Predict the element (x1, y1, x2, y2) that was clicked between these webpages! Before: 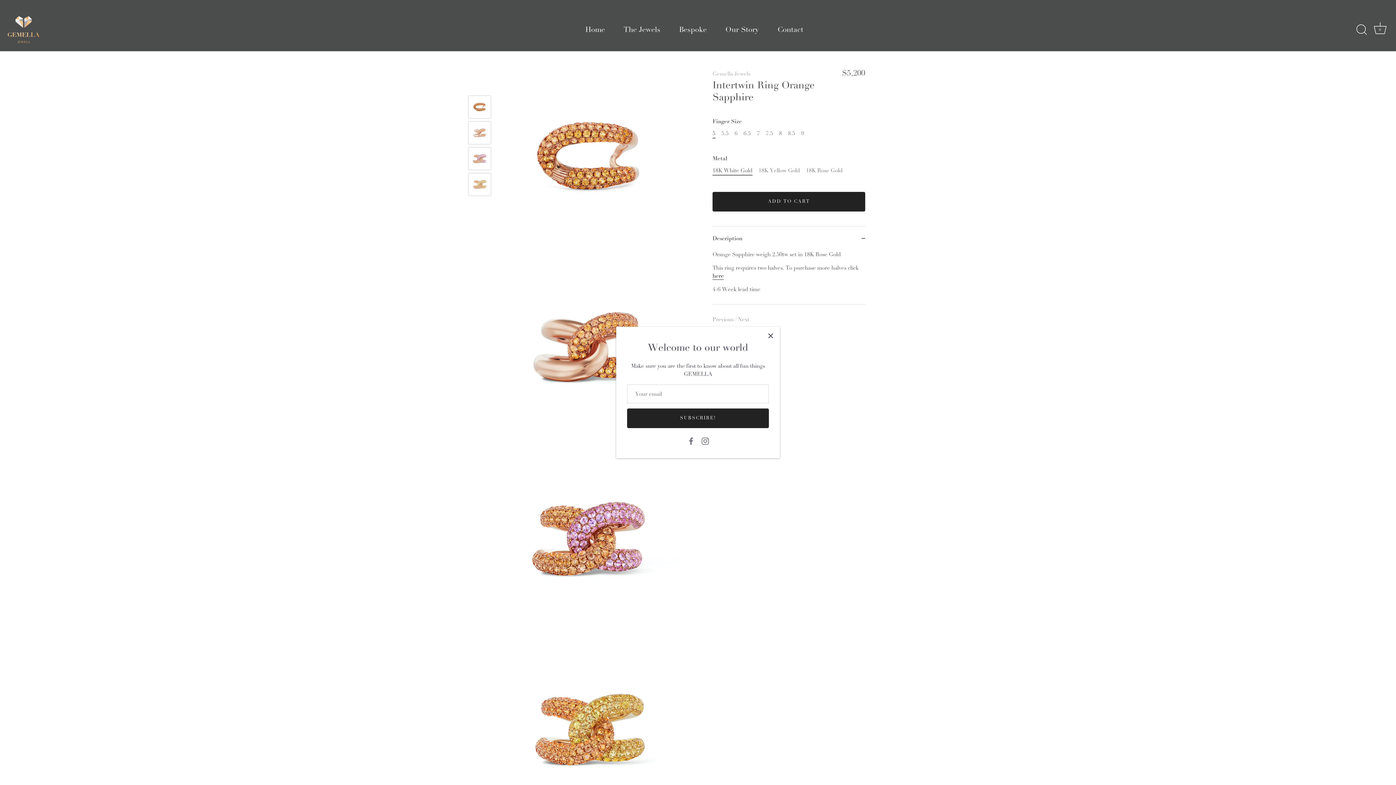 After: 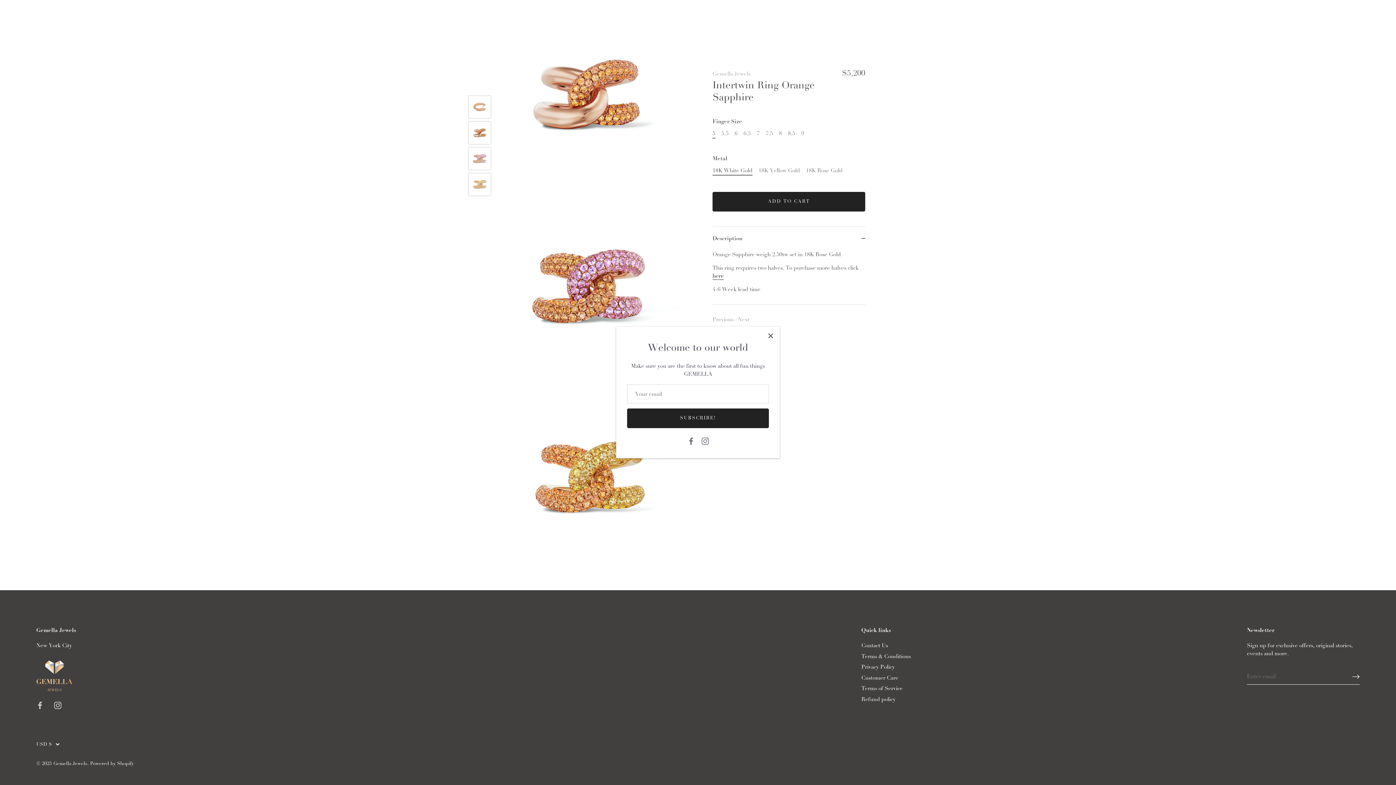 Action: bbox: (468, 121, 491, 144)